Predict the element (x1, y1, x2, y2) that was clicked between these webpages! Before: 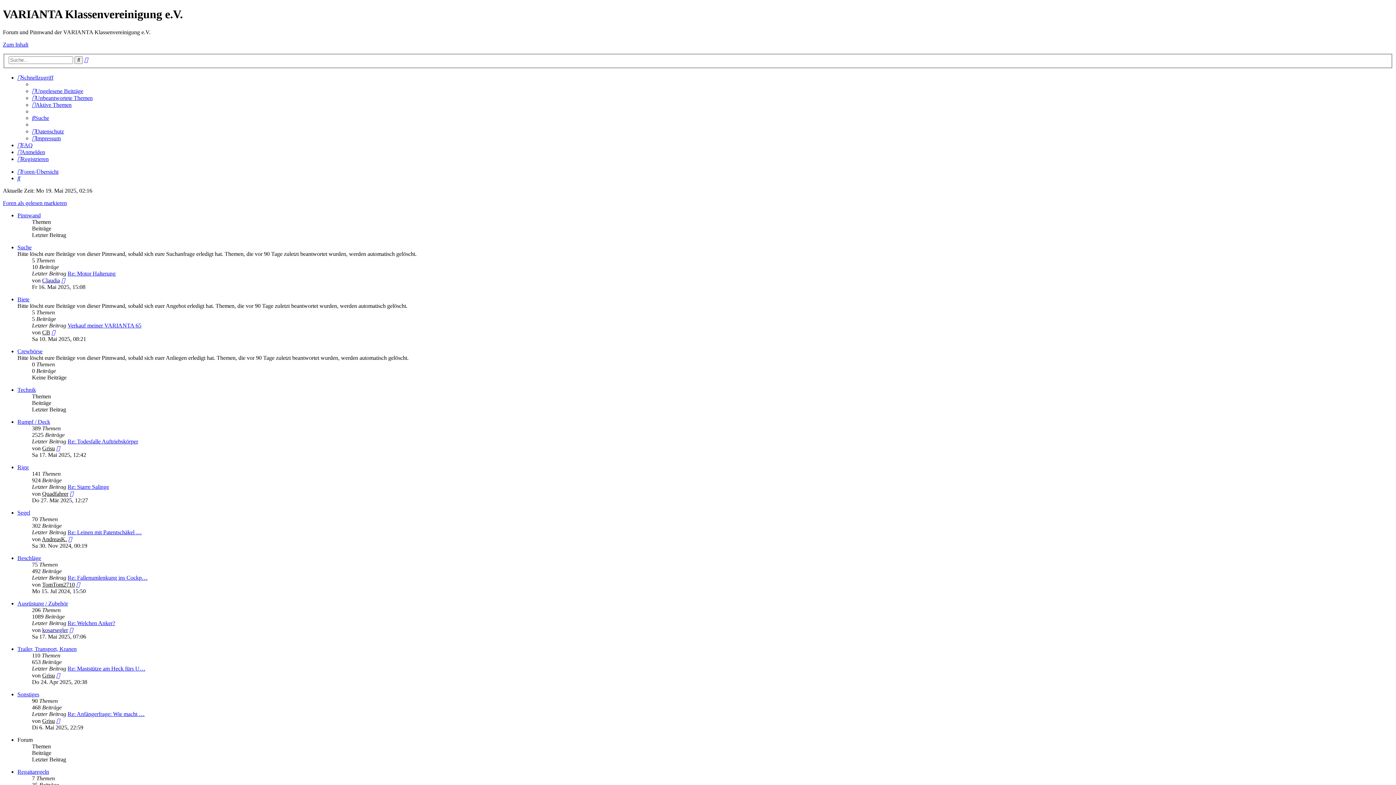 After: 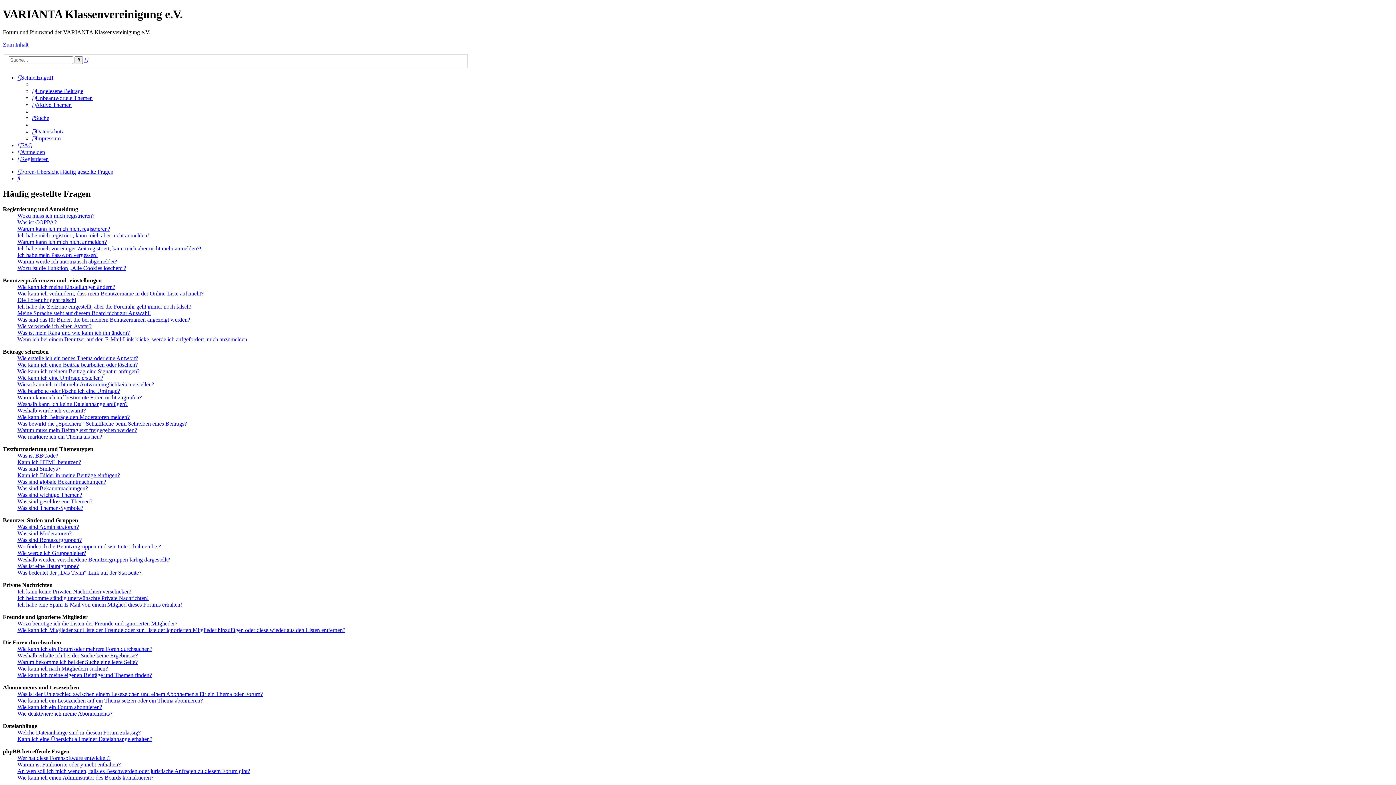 Action: label: FAQ bbox: (17, 142, 32, 148)